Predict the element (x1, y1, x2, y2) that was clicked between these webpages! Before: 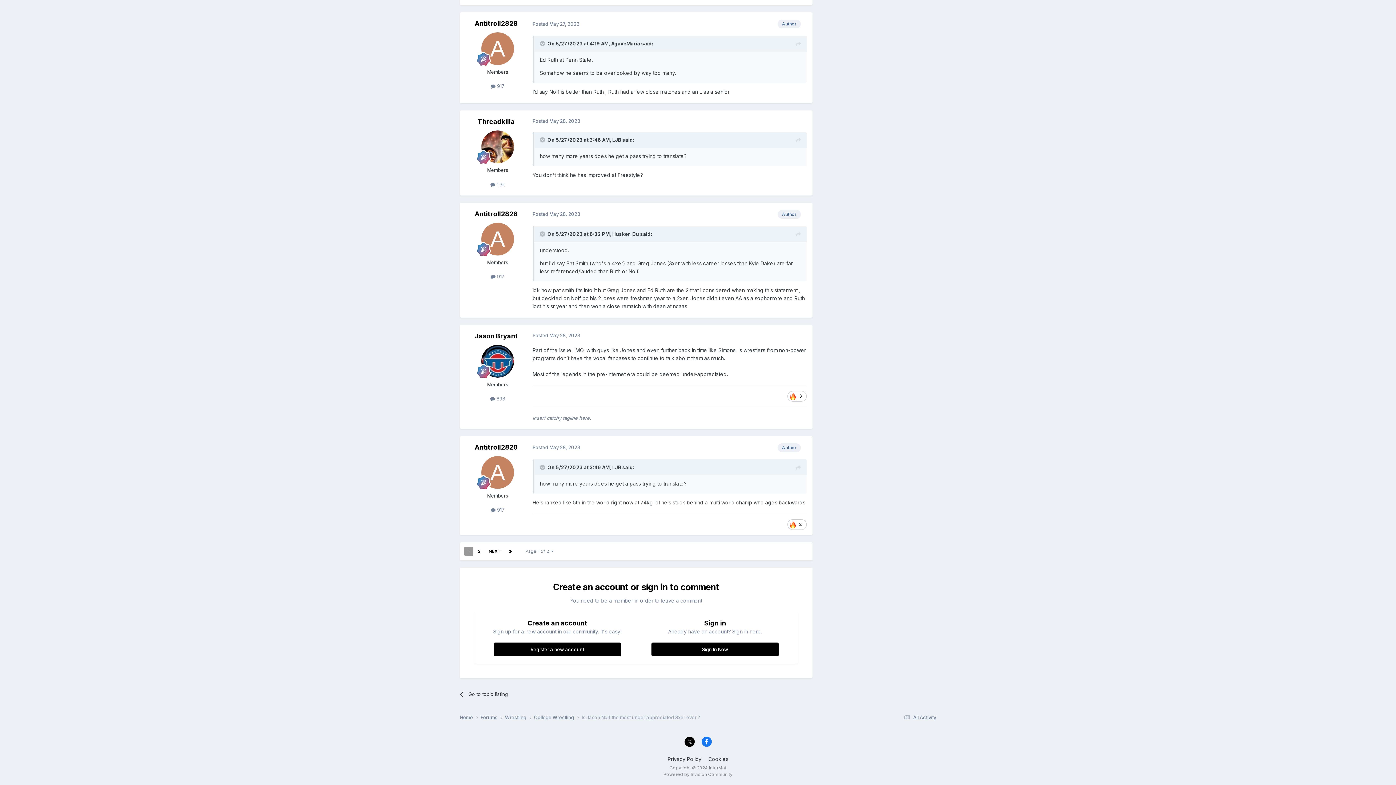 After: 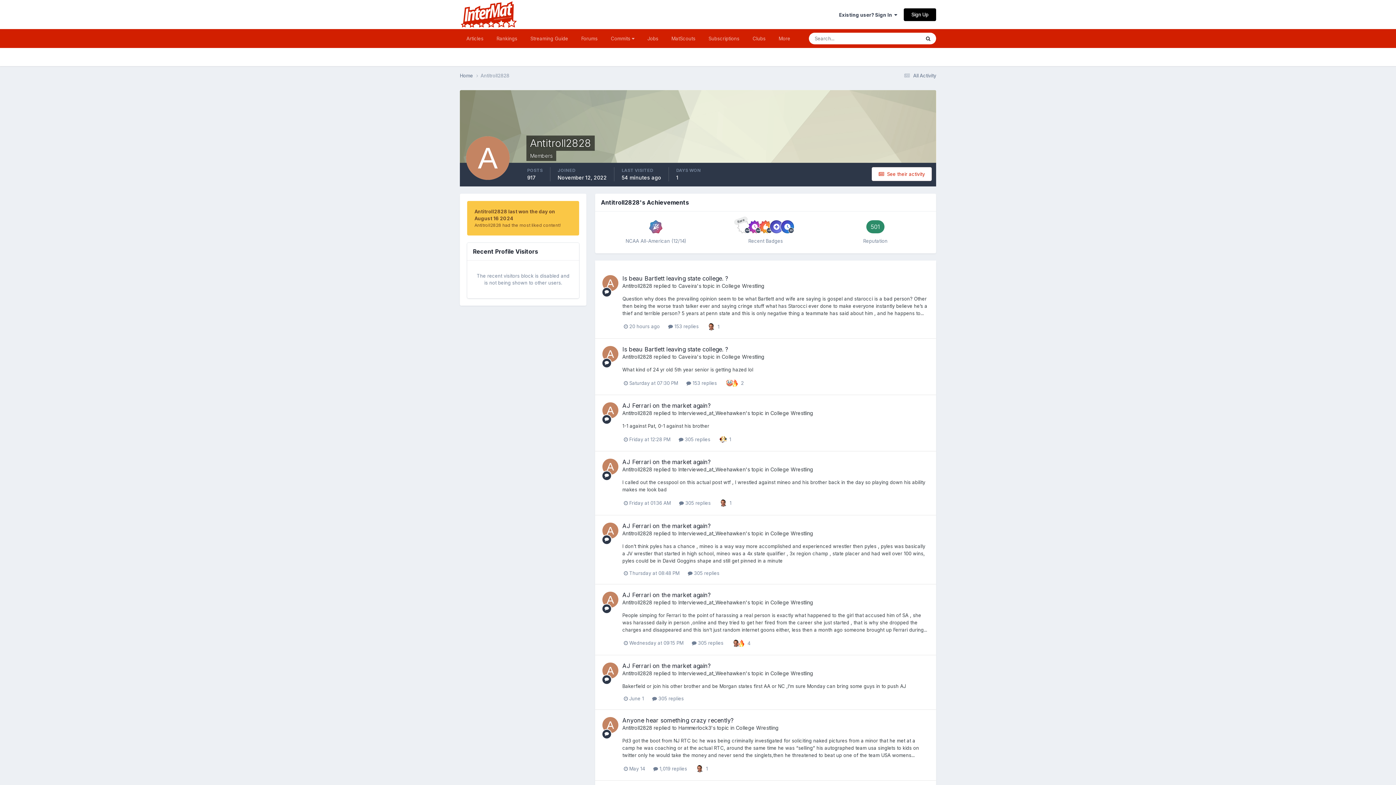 Action: label: Antitroll2828 bbox: (474, 19, 517, 27)